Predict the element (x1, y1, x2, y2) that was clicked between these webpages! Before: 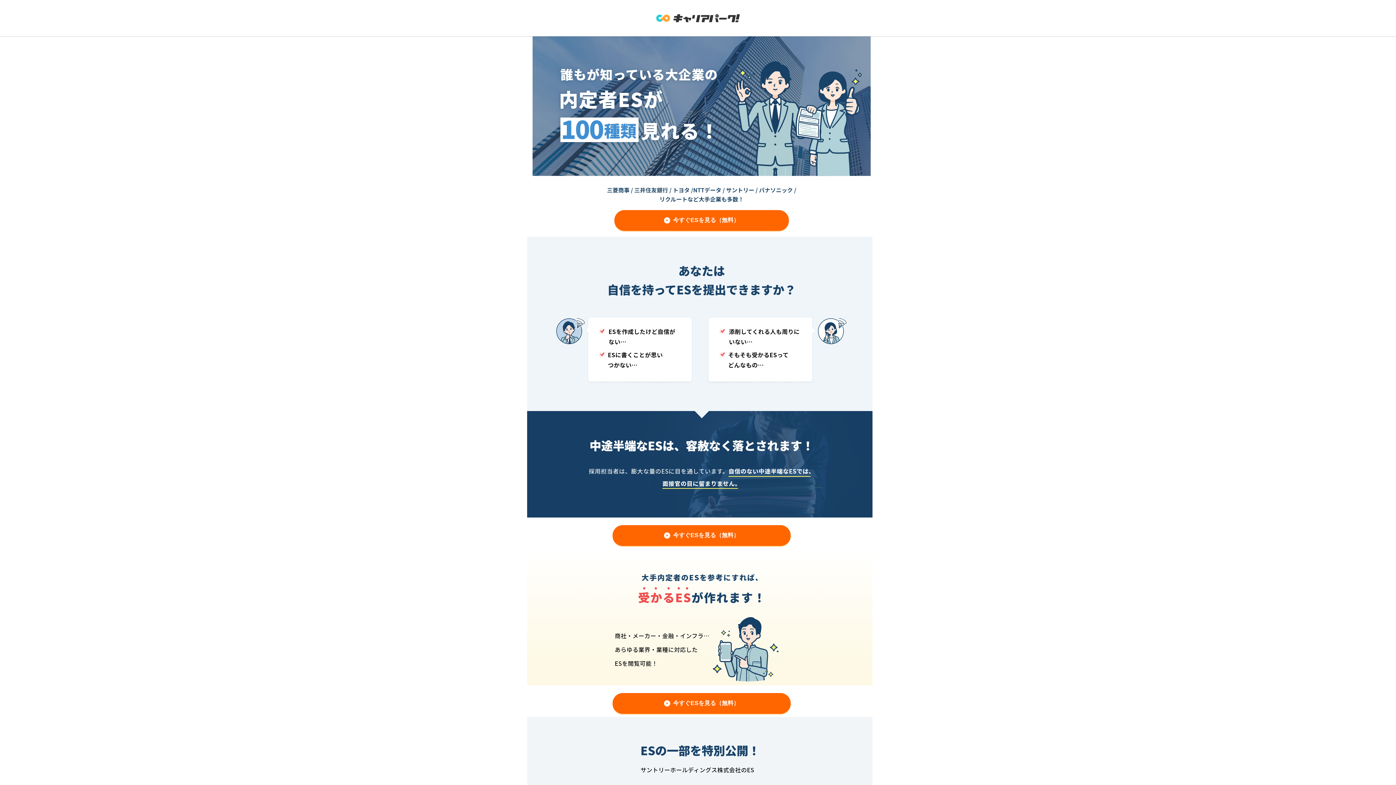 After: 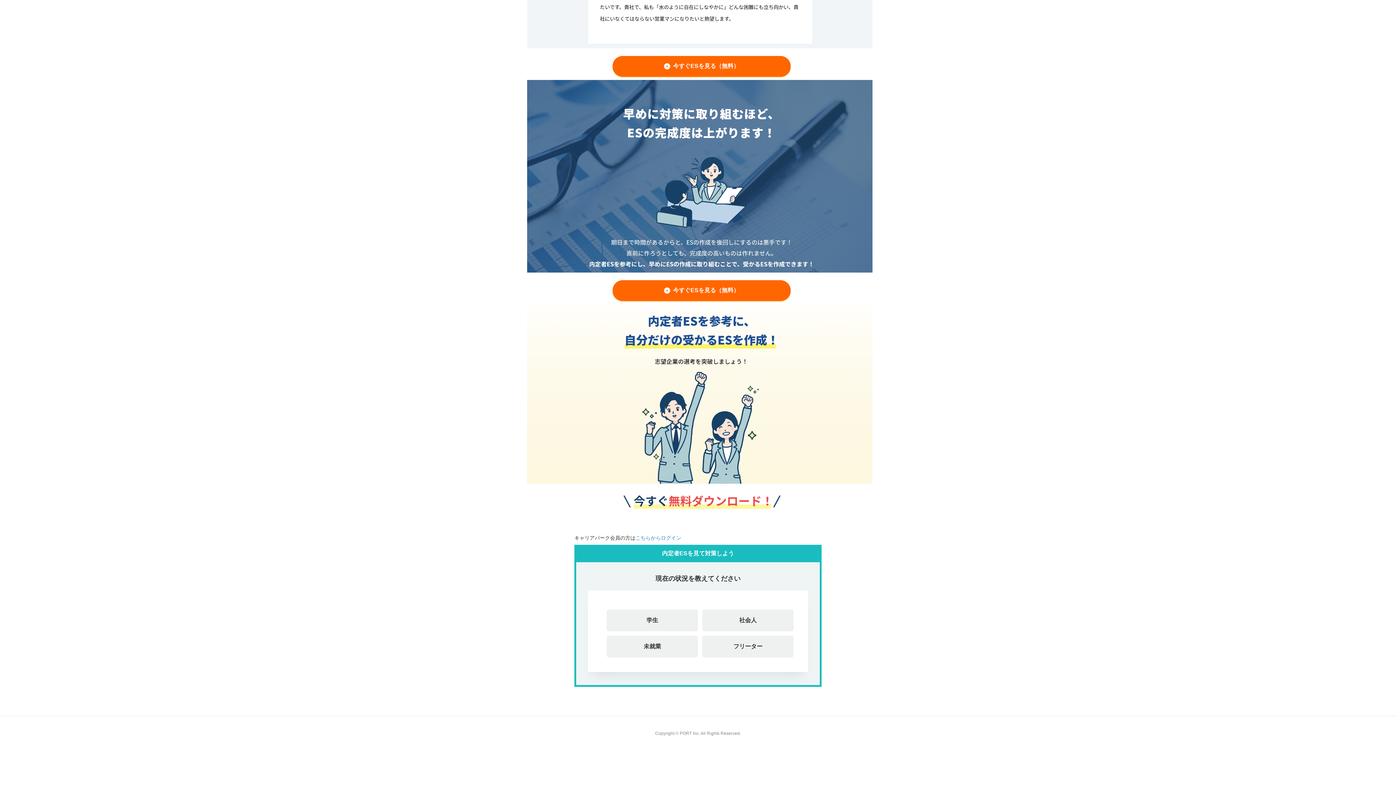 Action: bbox: (612, 693, 790, 714) label: 今すぐESを見る（無料）